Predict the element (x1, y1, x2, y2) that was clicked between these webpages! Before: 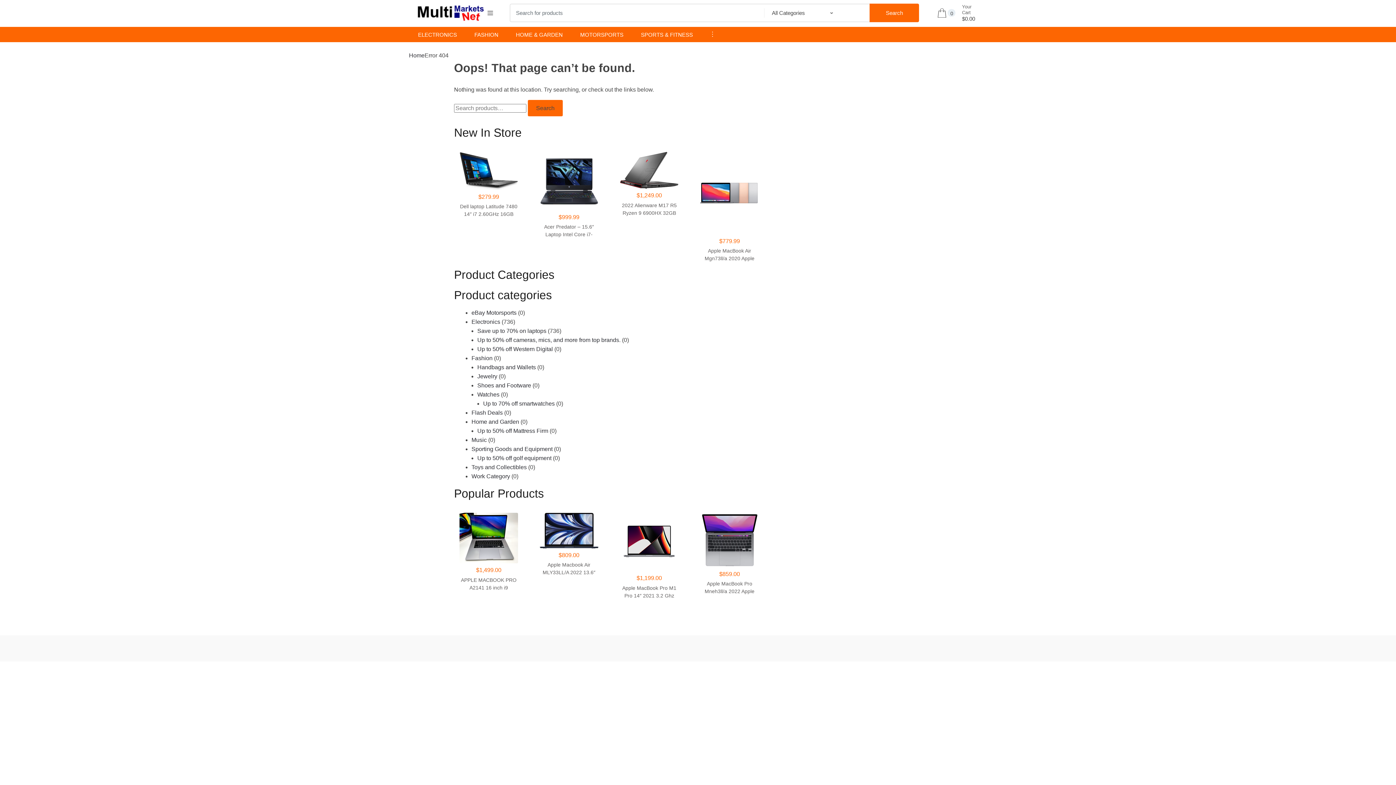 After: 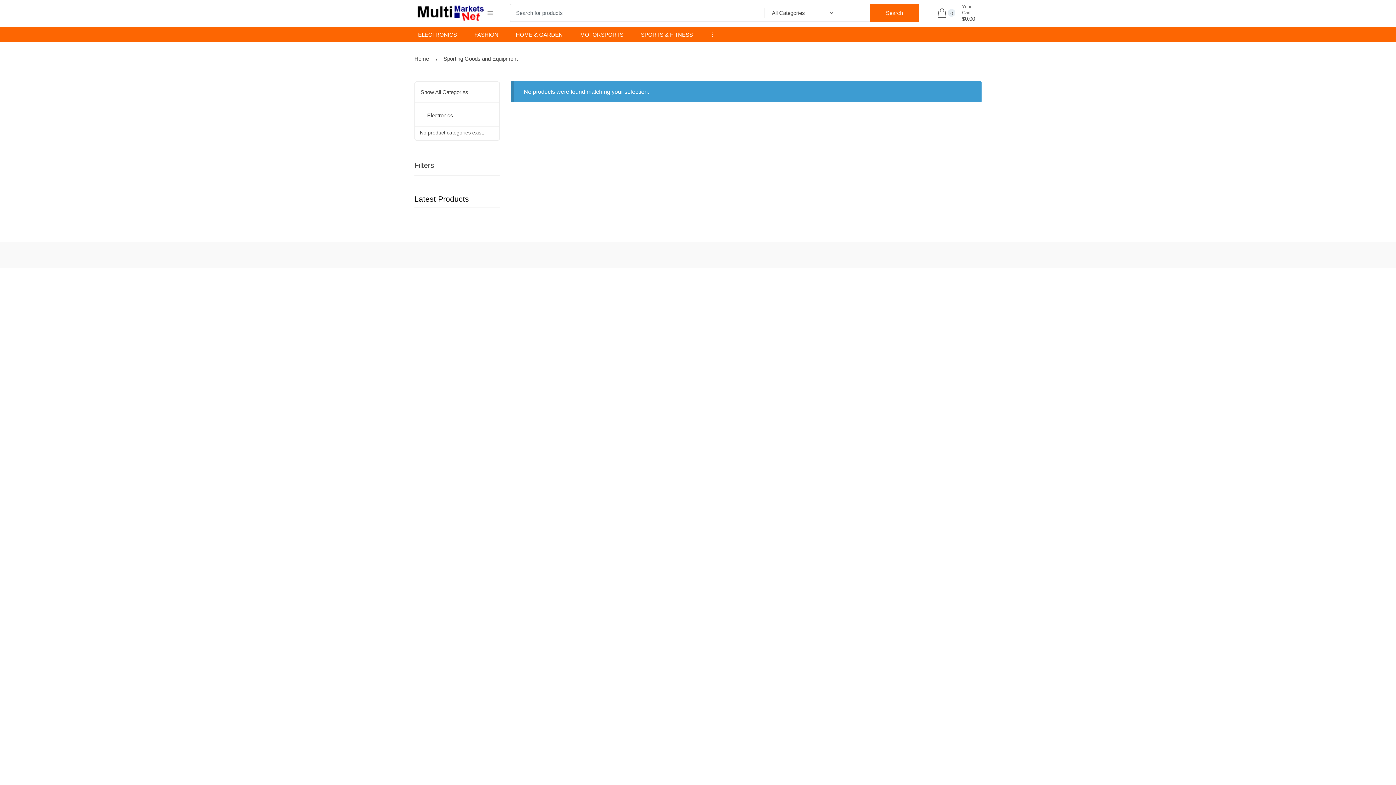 Action: bbox: (641, 31, 693, 37) label: SPORTS & FITNESS